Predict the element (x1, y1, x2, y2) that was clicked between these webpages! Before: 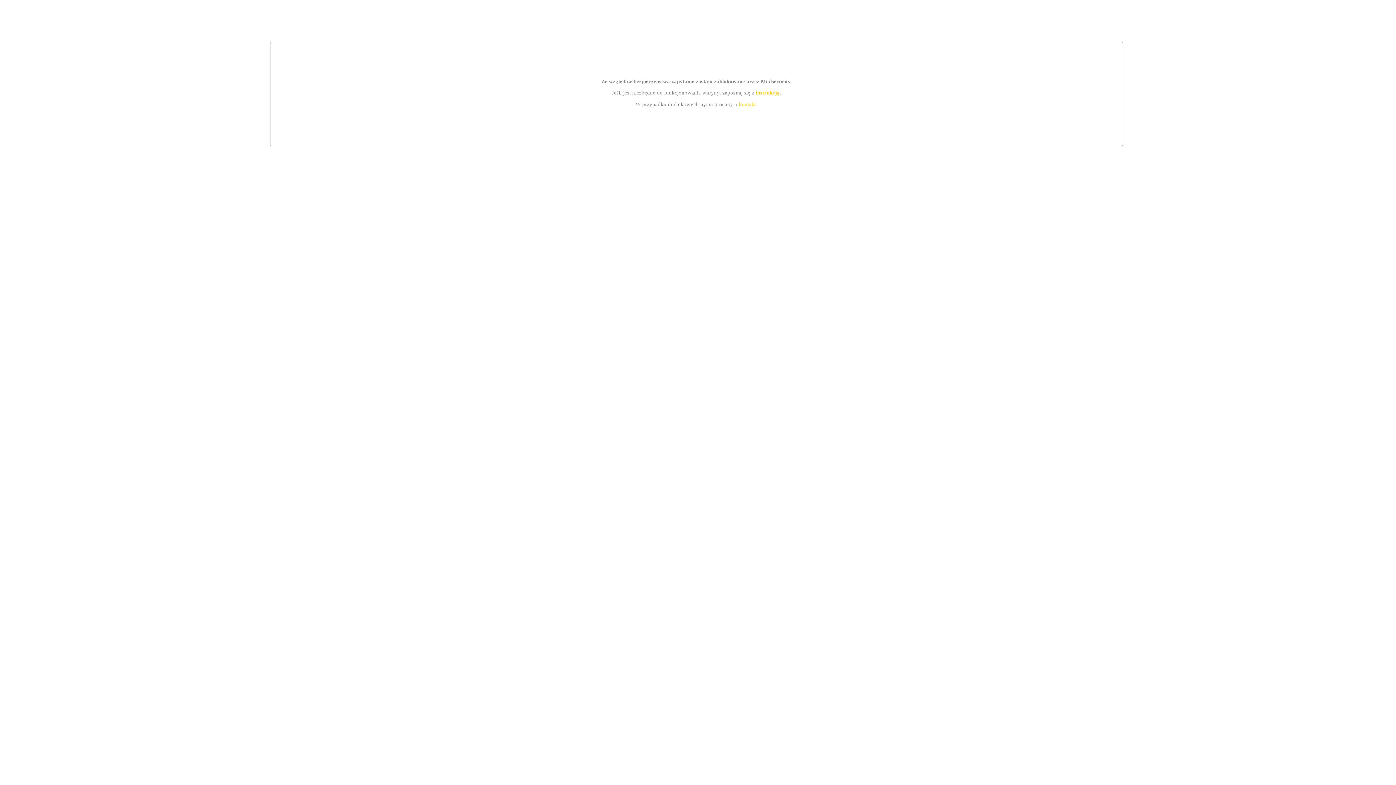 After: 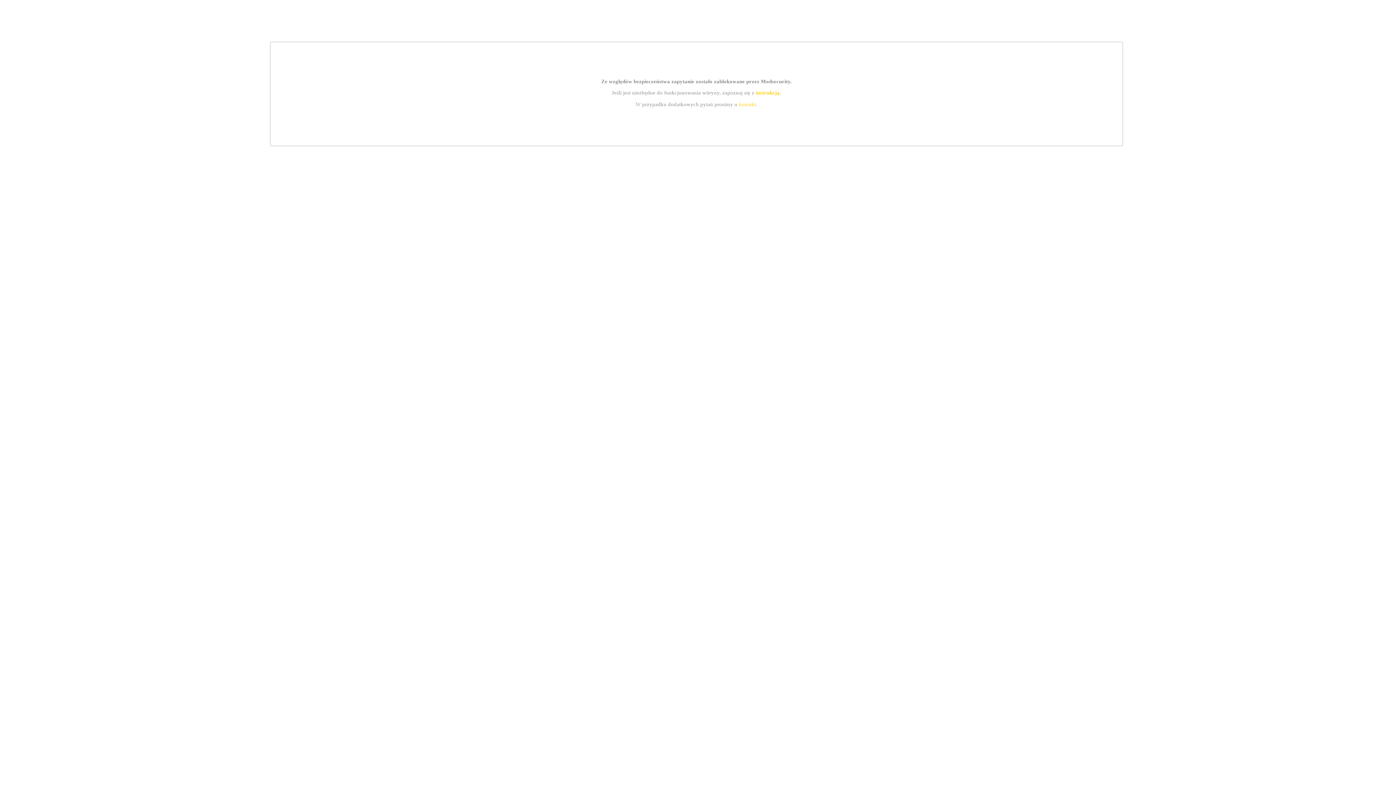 Action: bbox: (755, 89, 779, 95) label: instrukcją